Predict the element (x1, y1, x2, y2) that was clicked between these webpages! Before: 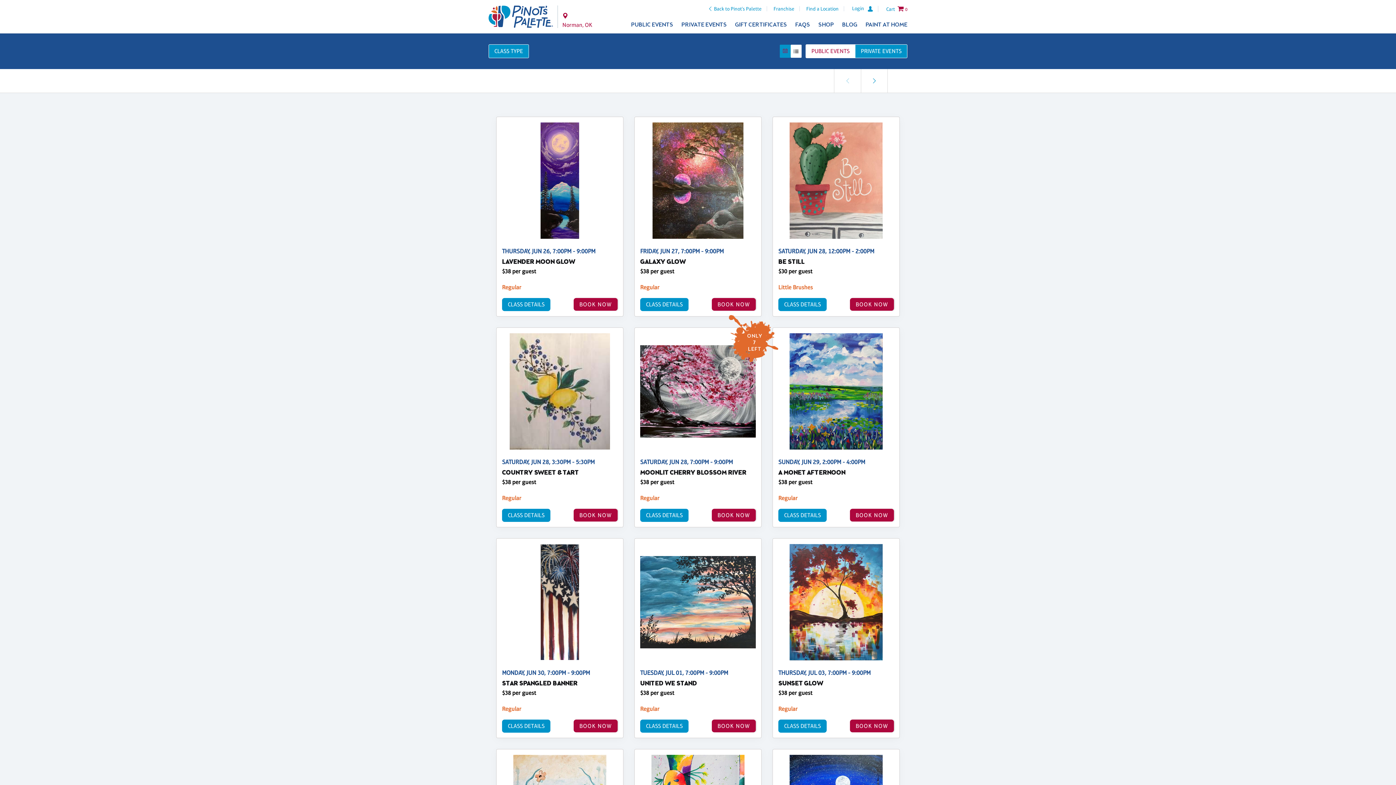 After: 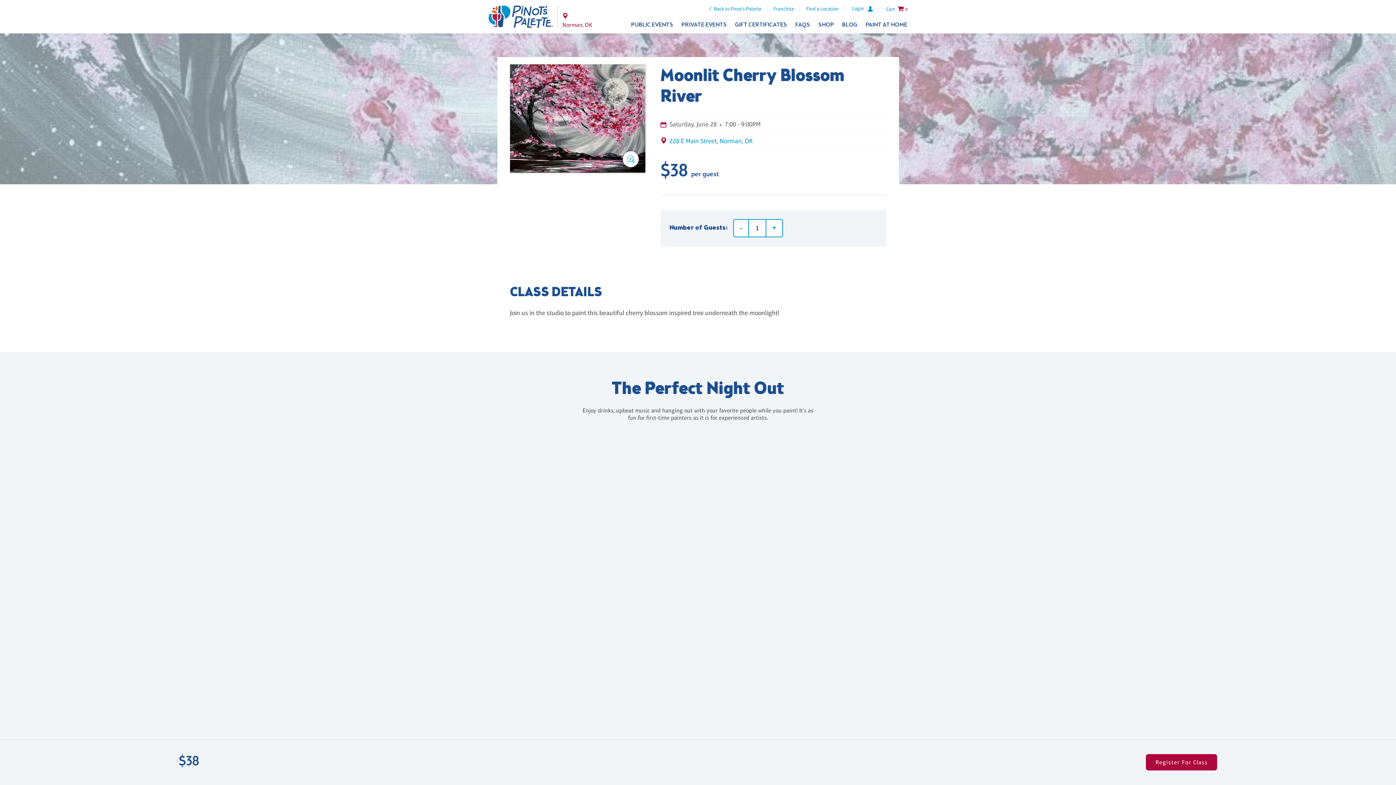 Action: bbox: (640, 509, 688, 522) label: CLASS DETAILS